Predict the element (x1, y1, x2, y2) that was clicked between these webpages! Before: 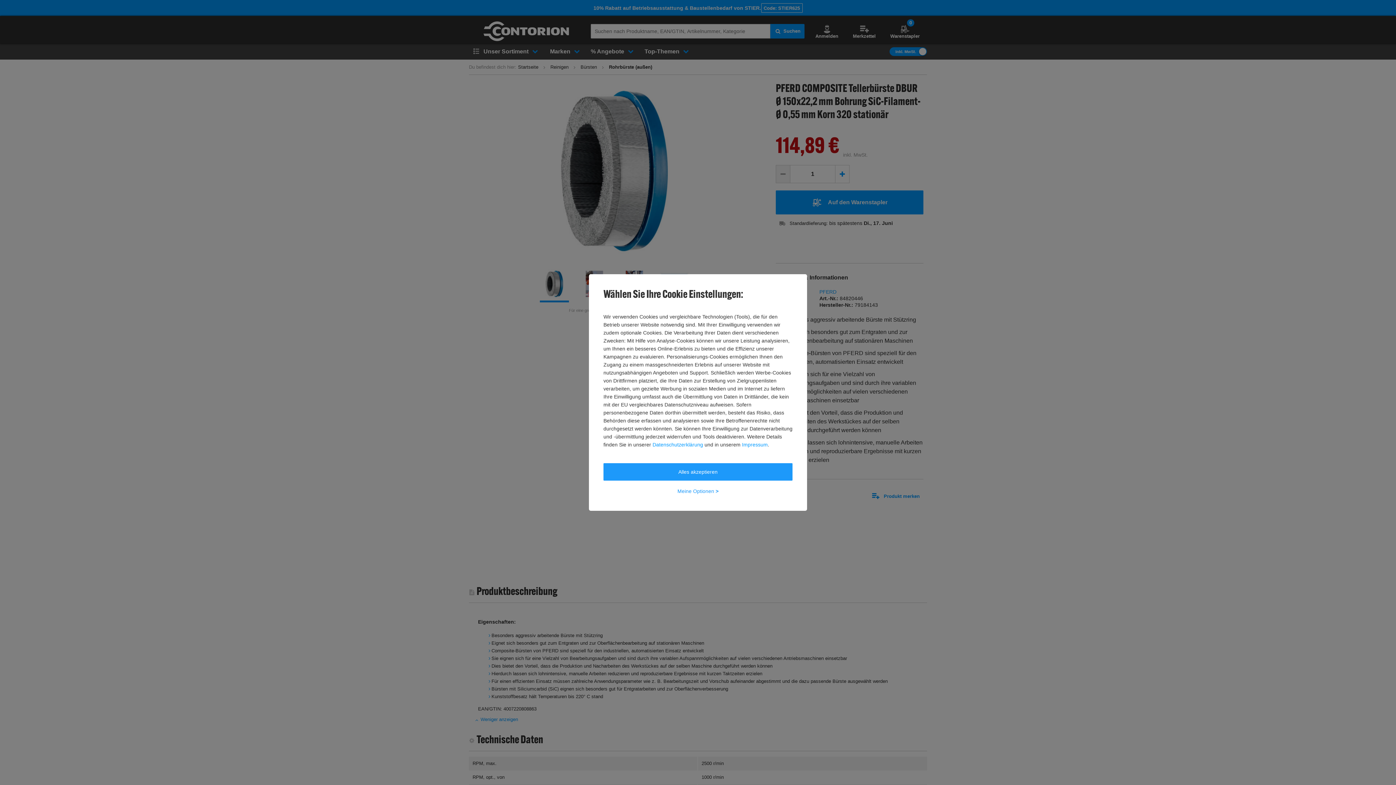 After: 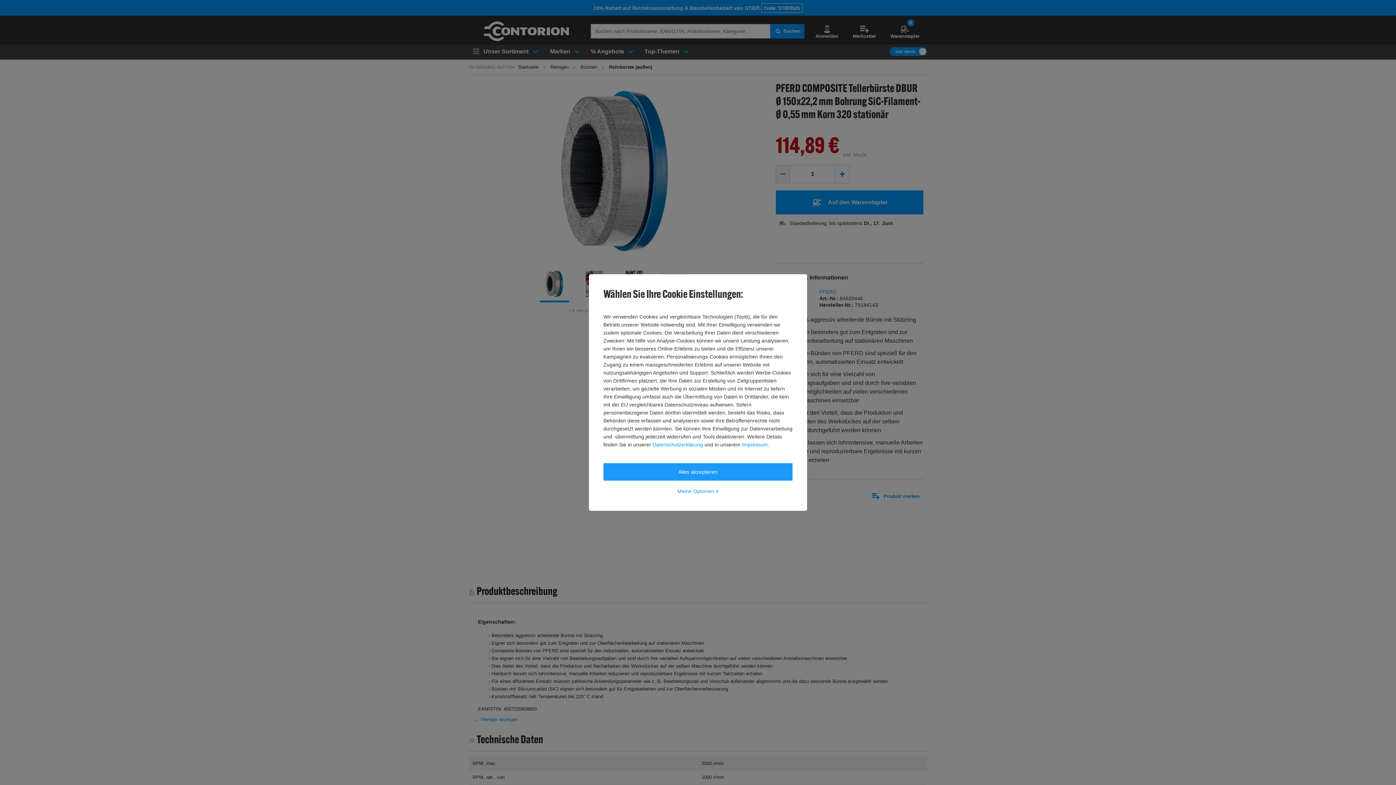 Action: label: Datenschutzerklärung bbox: (652, 440, 703, 448)